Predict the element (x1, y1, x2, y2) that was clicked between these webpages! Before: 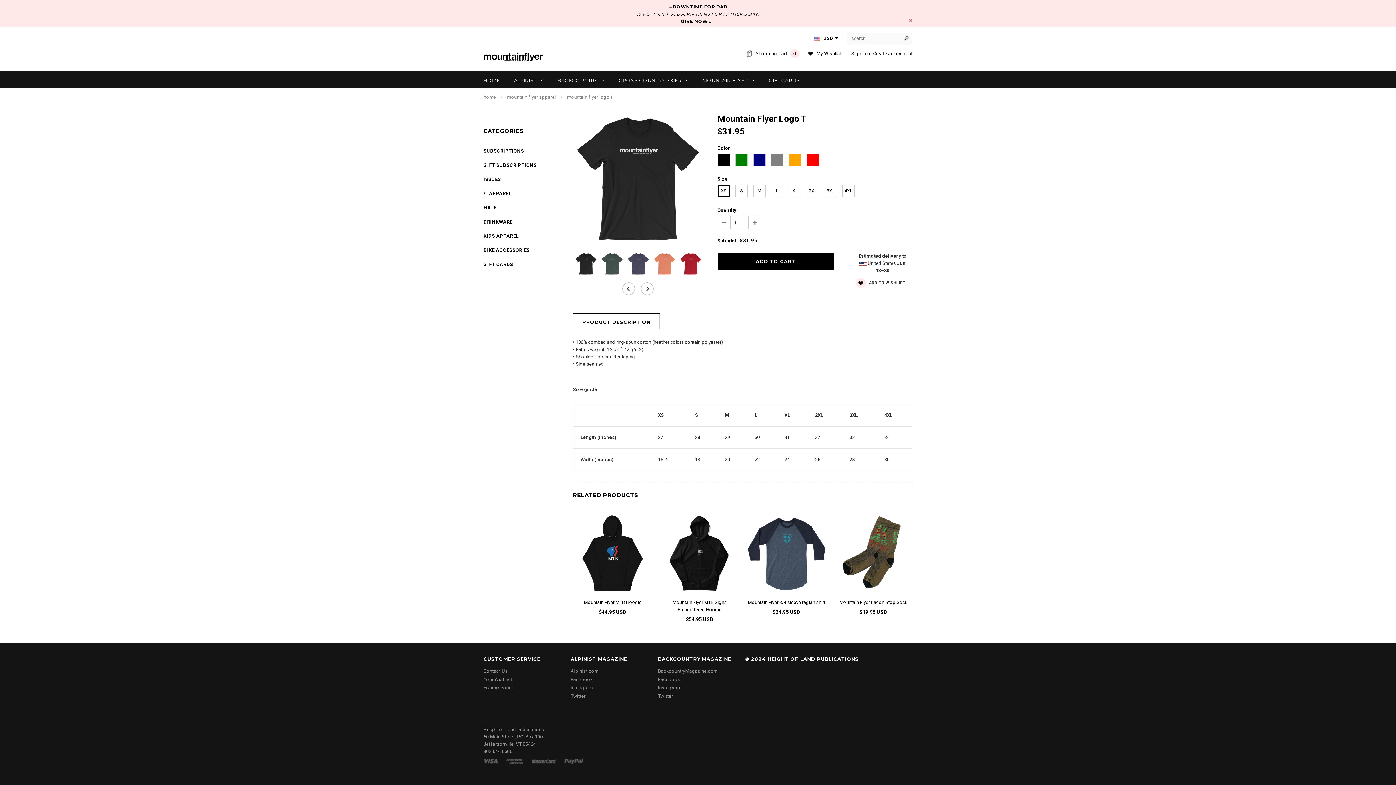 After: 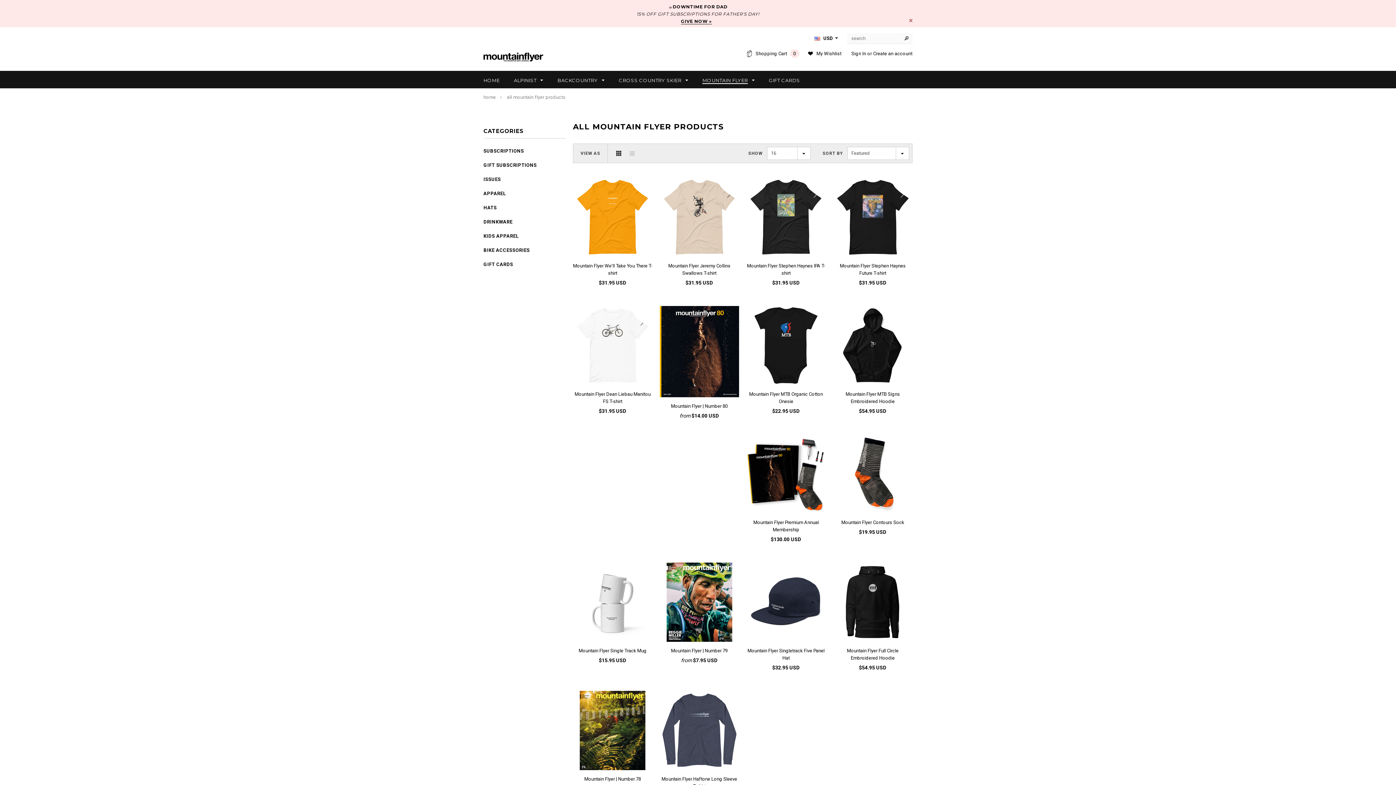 Action: label: MOUNTAIN FLYER  bbox: (702, 76, 754, 84)